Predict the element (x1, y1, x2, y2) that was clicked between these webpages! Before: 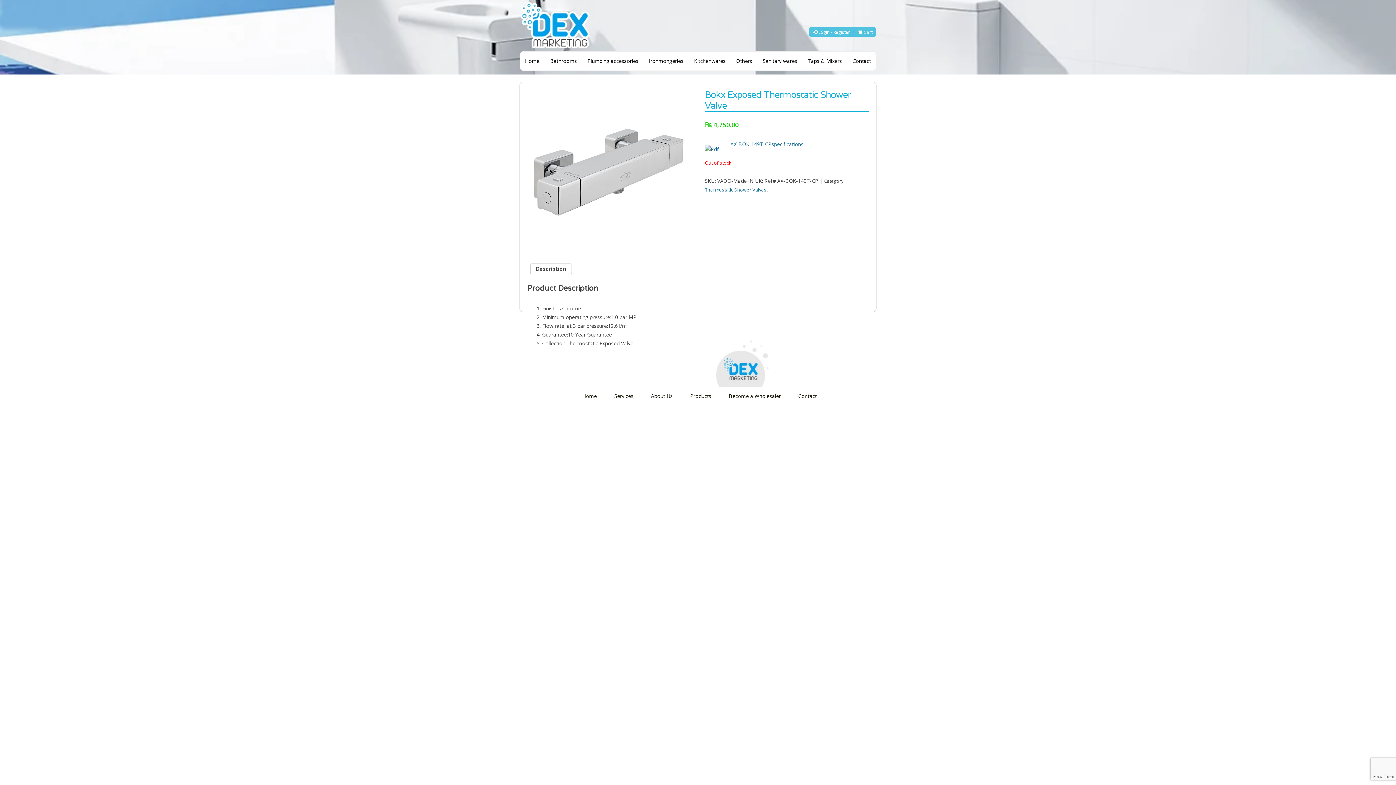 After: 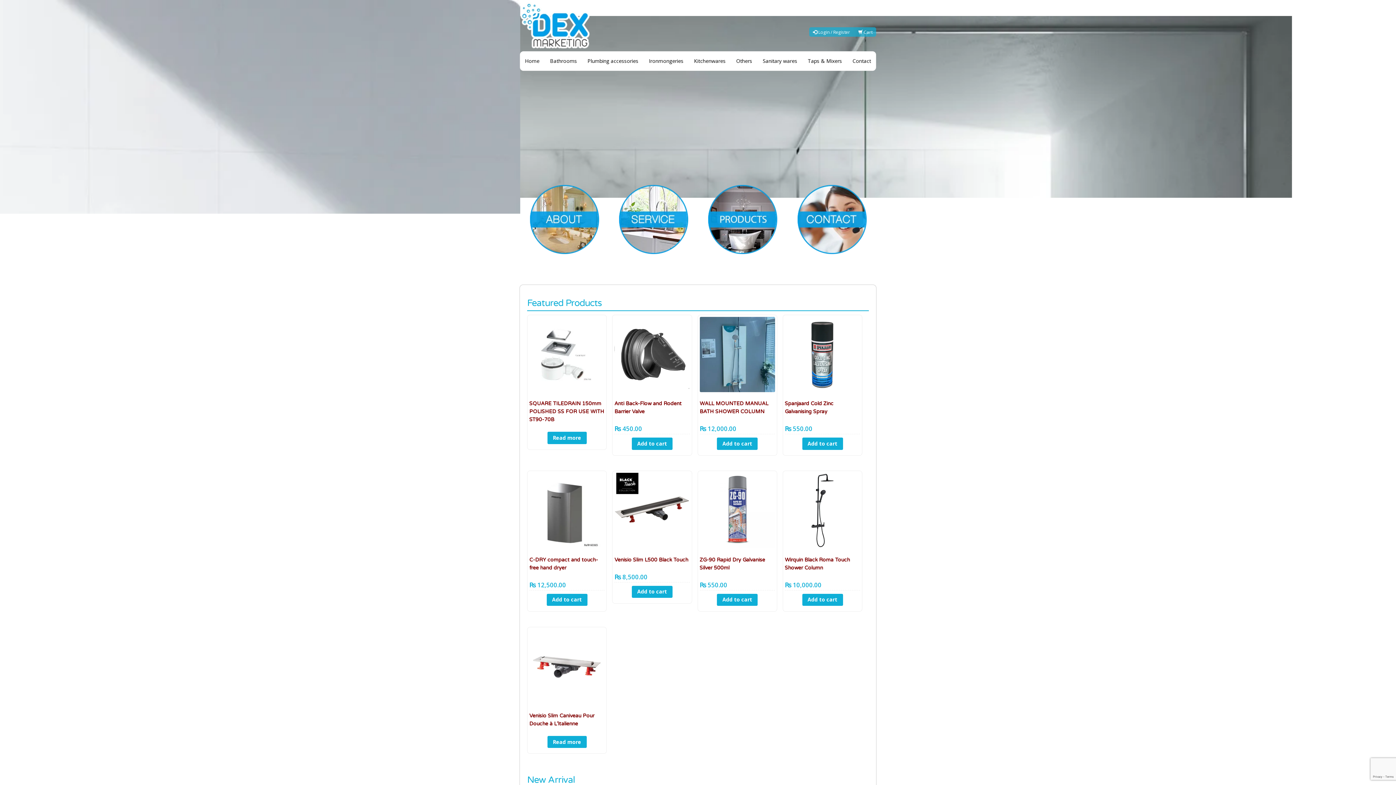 Action: bbox: (520, 45, 590, 50)